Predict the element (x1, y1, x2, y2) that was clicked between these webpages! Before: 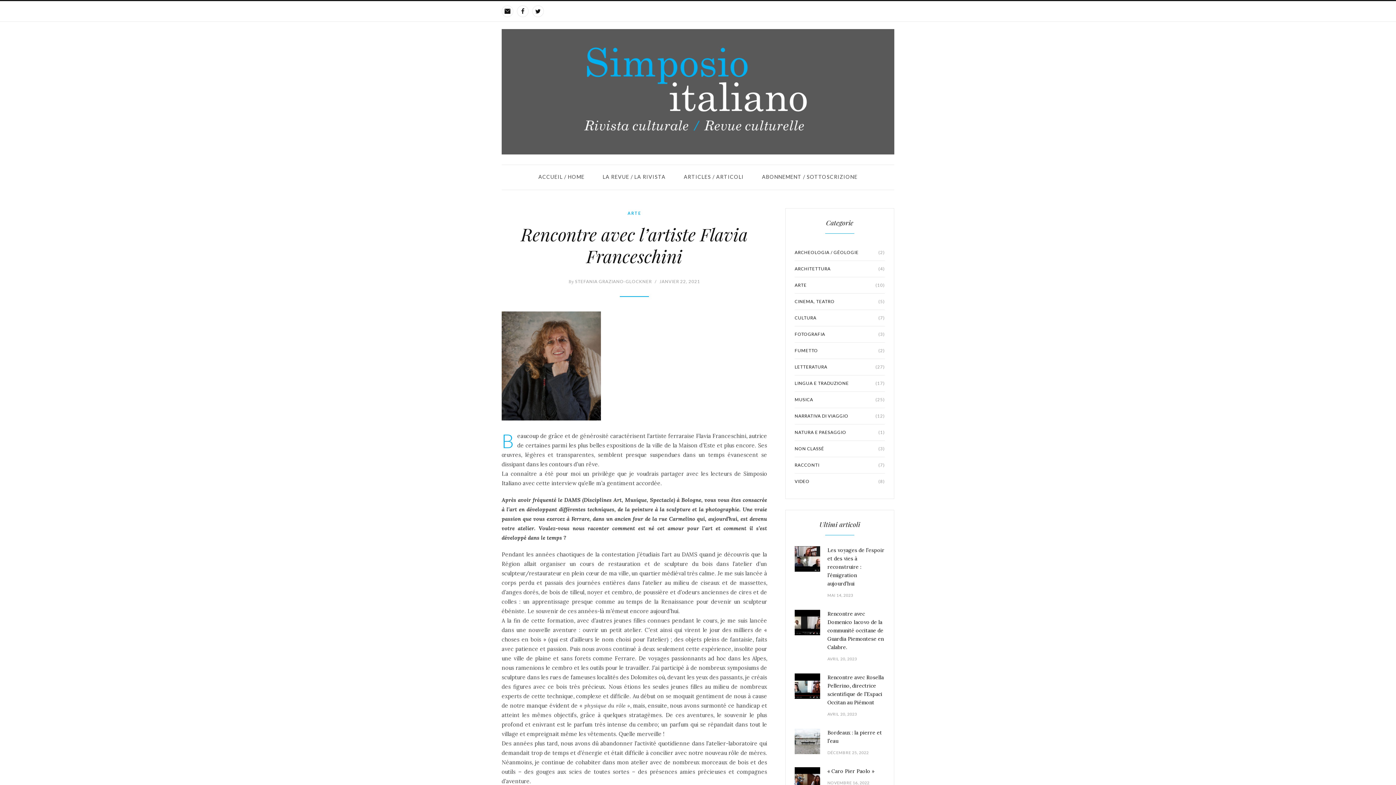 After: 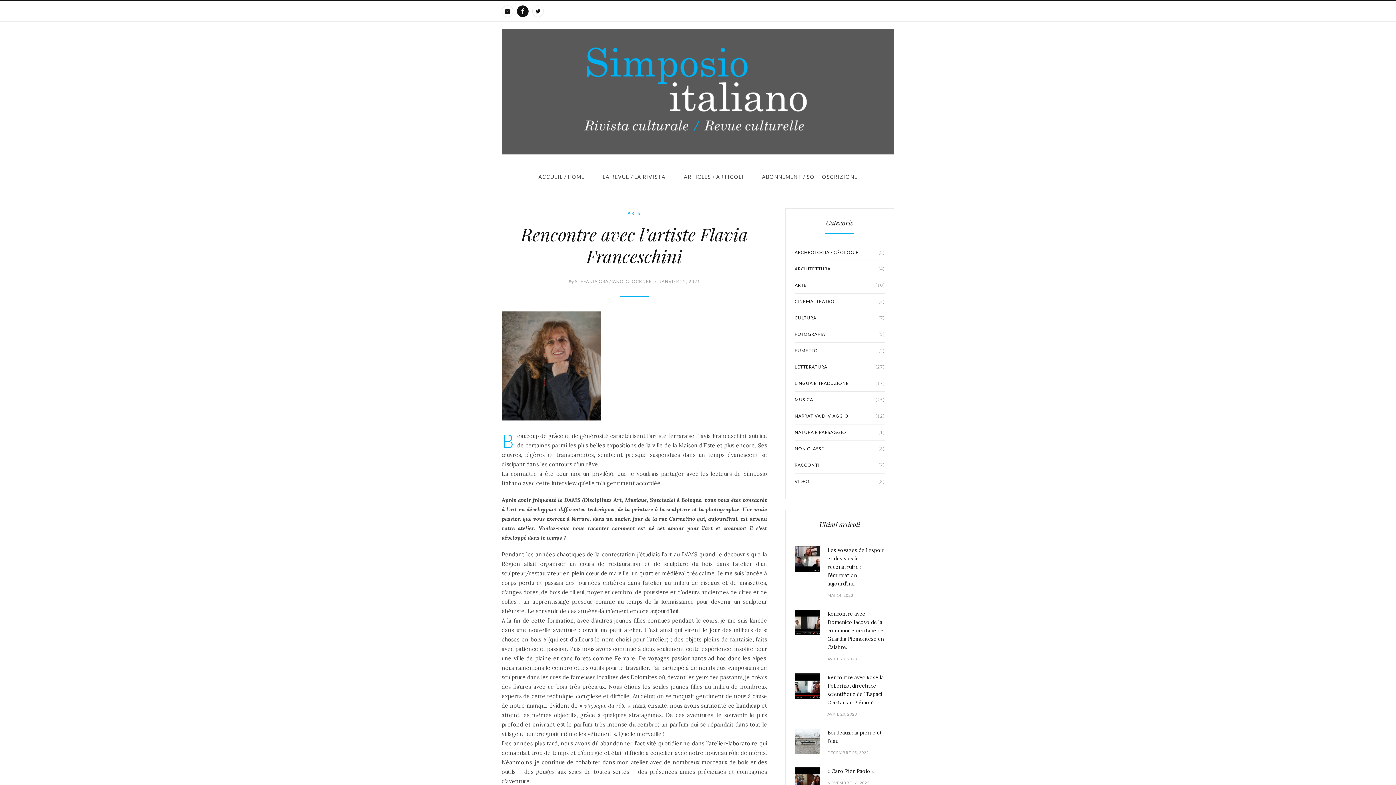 Action: bbox: (517, 5, 528, 17)